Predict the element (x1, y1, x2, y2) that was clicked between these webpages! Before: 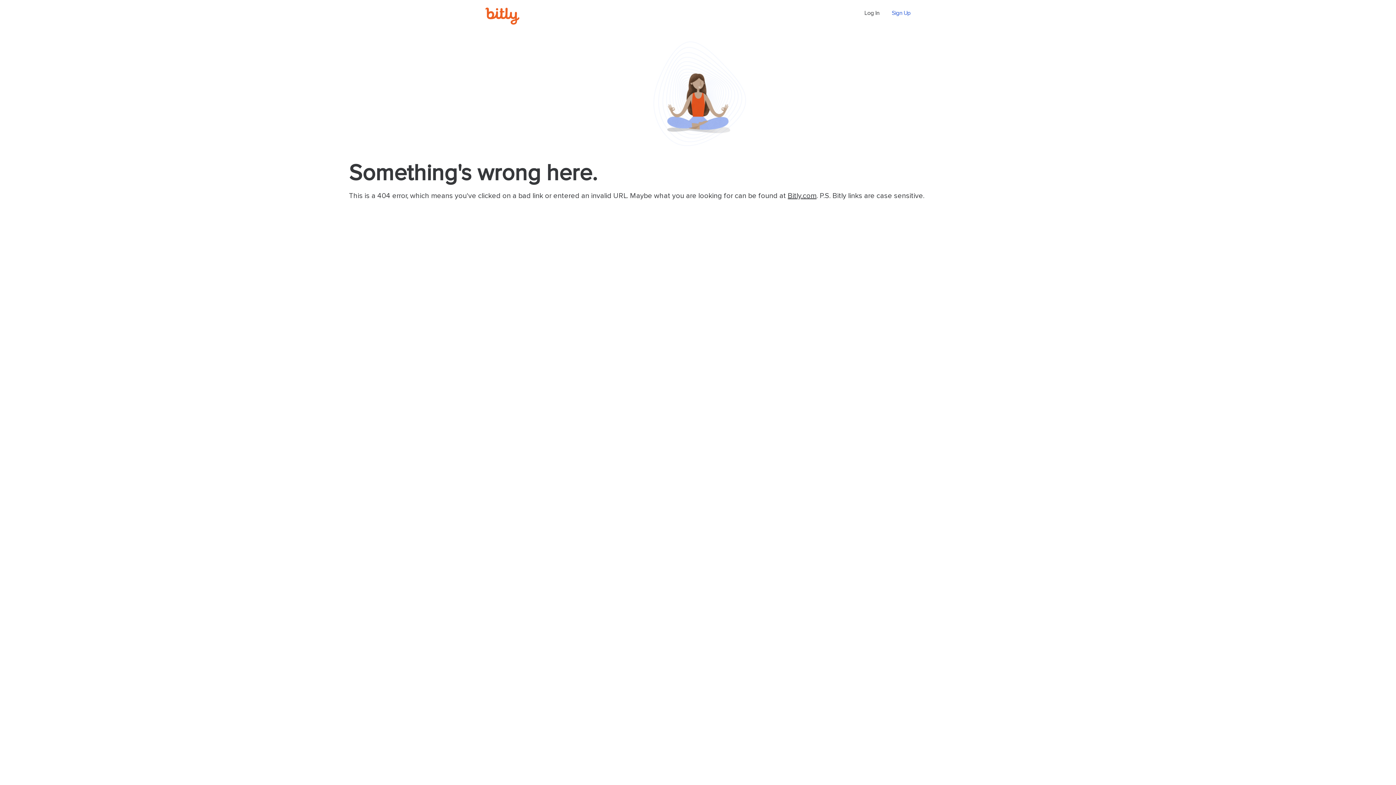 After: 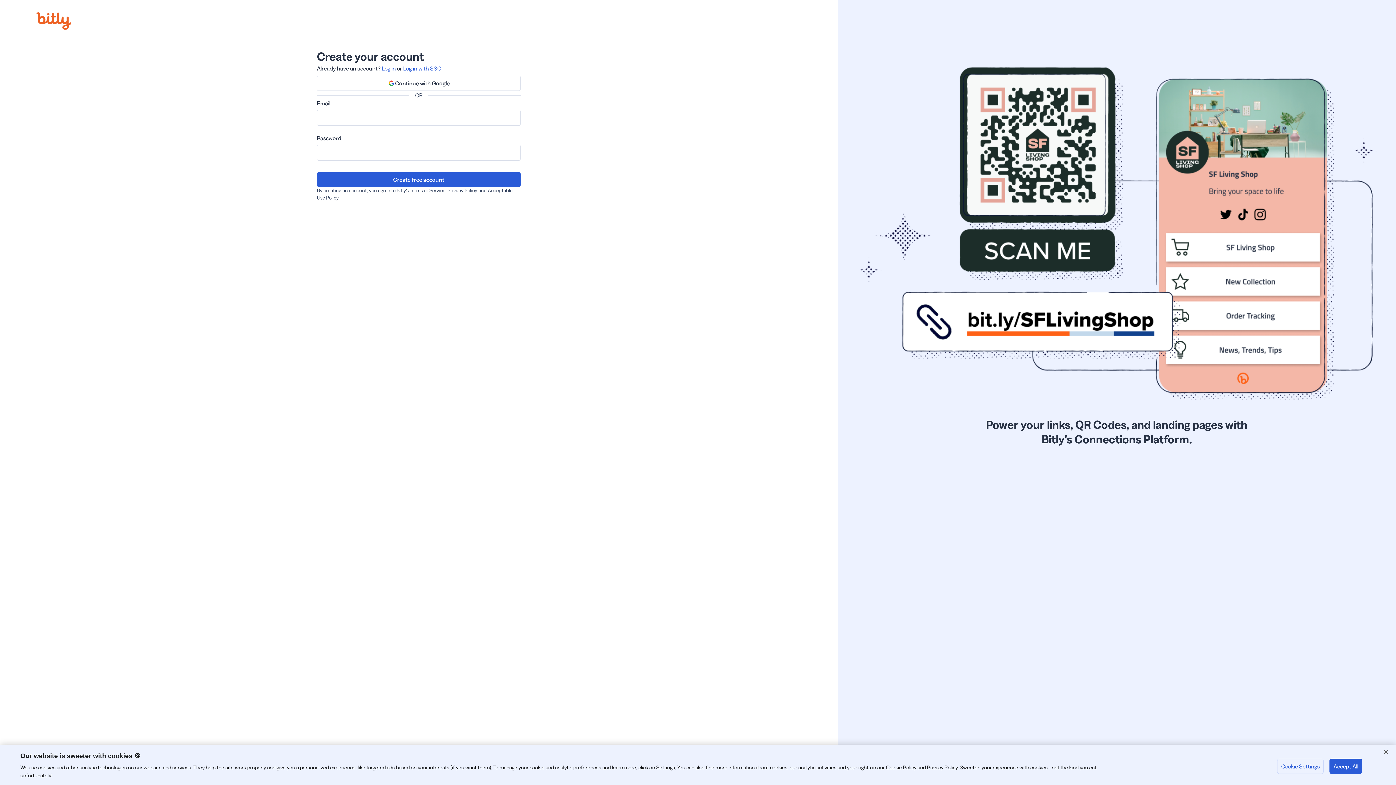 Action: bbox: (892, 10, 910, 16) label: Sign Up